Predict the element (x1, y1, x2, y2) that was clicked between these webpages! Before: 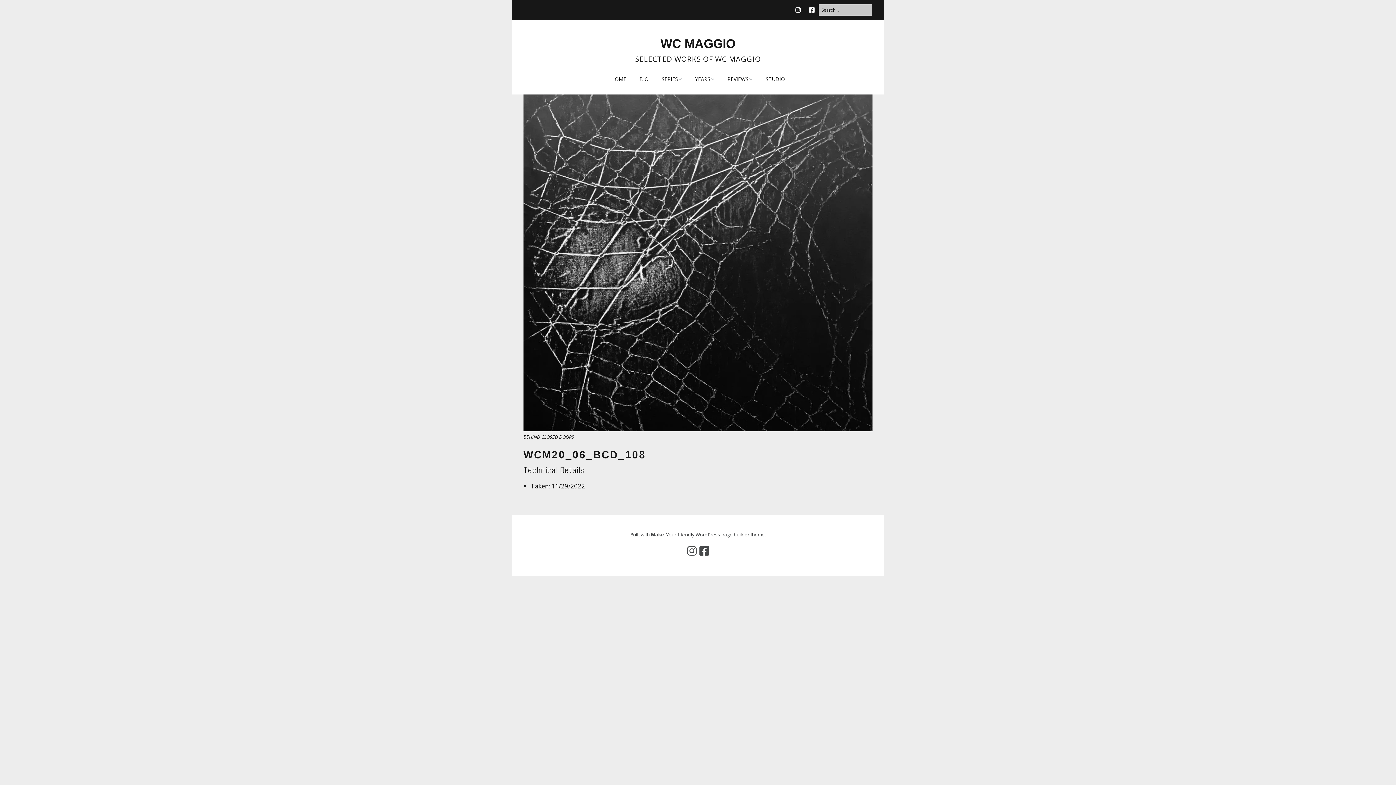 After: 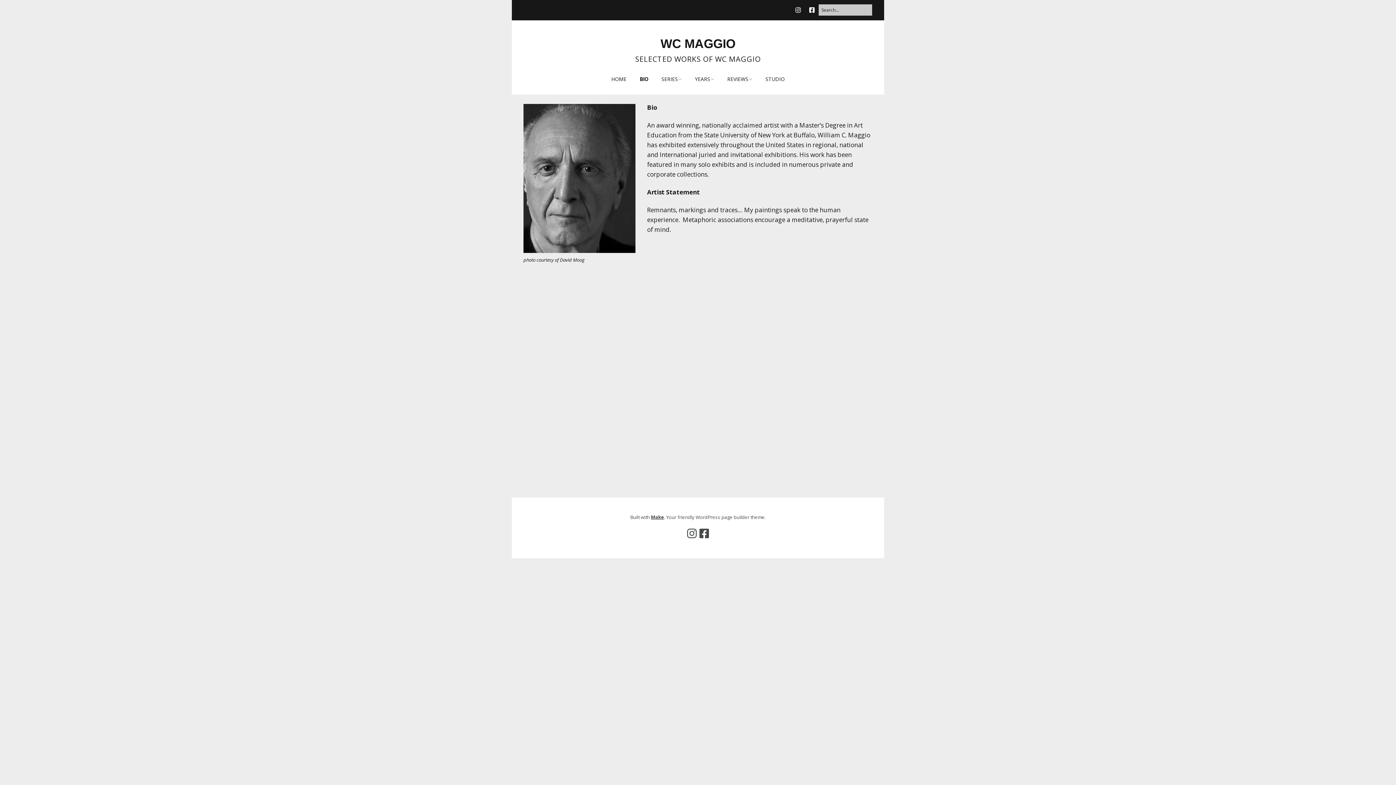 Action: bbox: (633, 71, 654, 86) label: BIO